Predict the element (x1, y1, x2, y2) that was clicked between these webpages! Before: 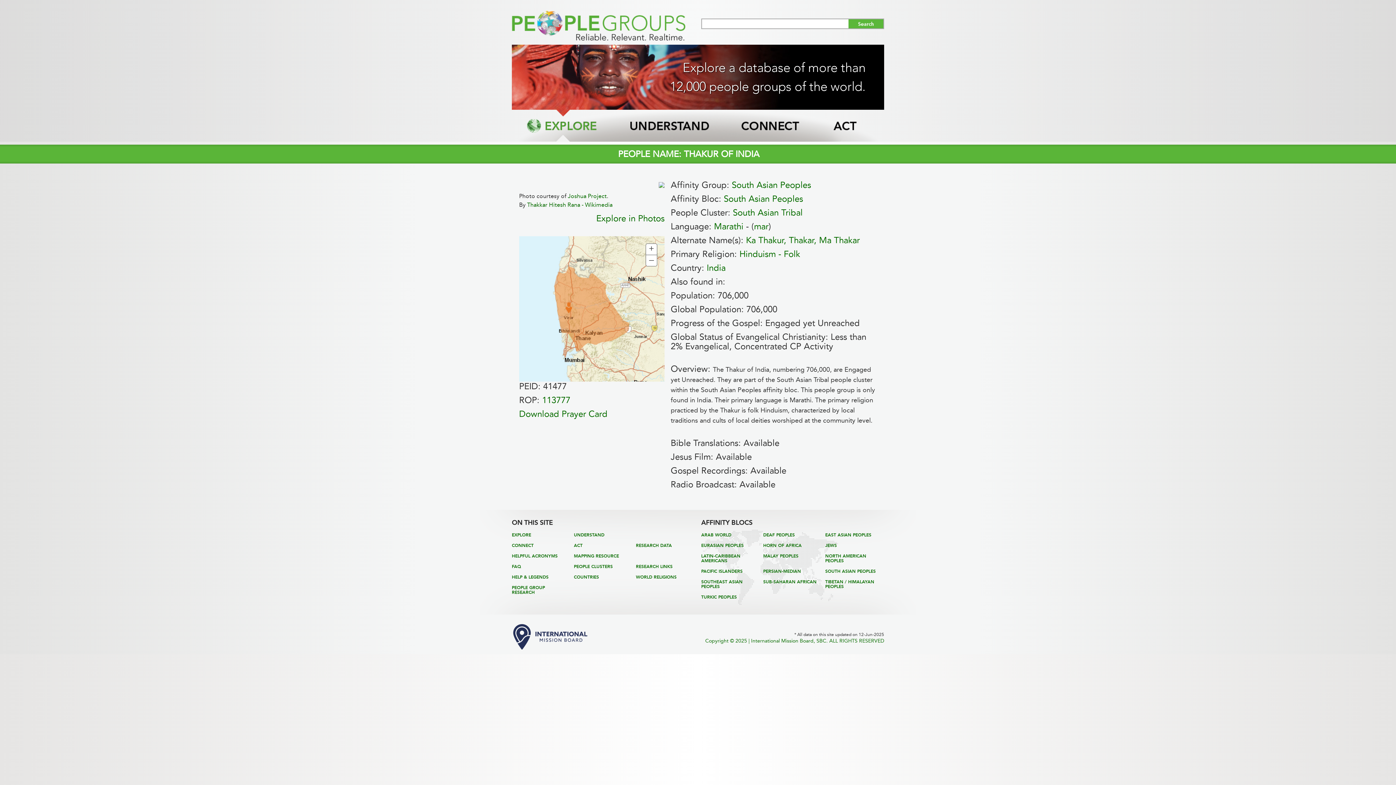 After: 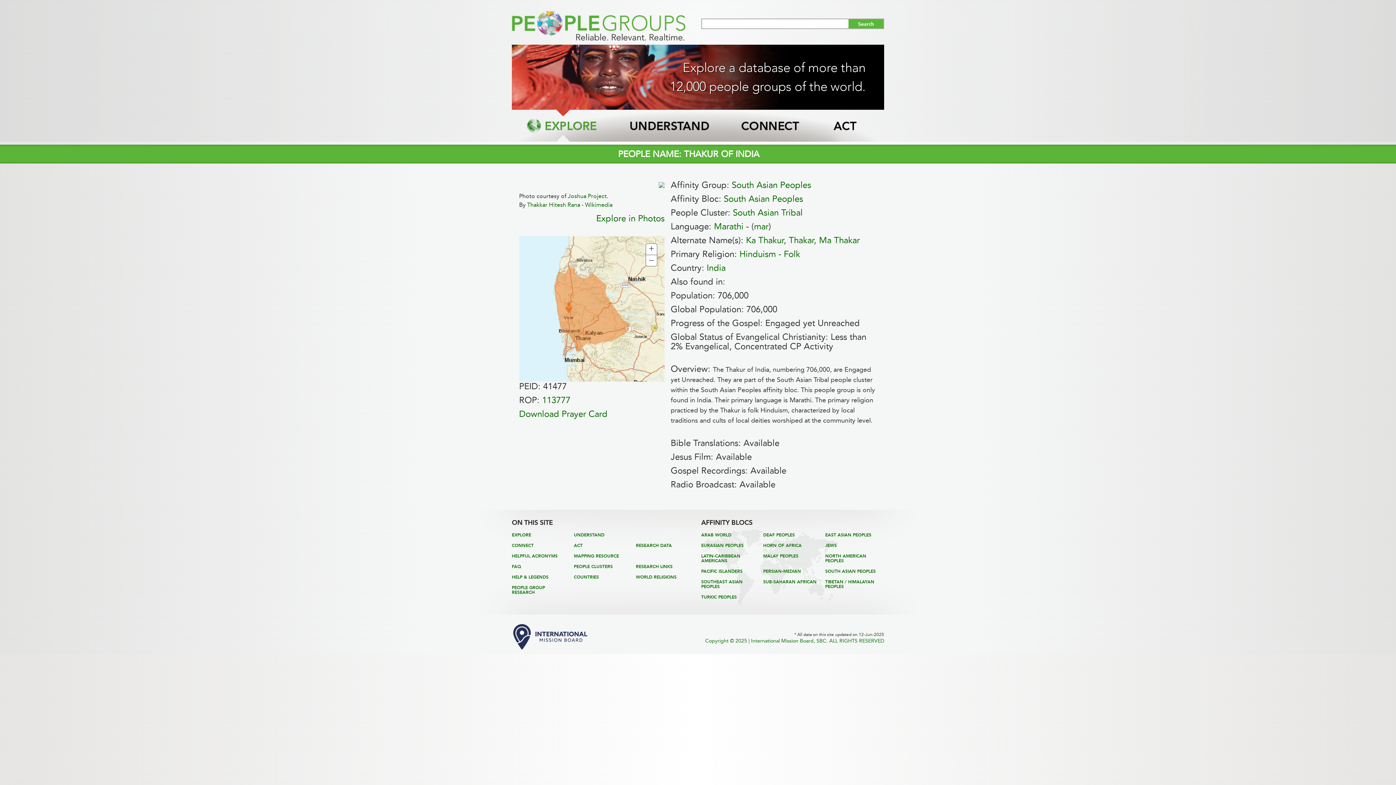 Action: bbox: (519, 409, 607, 419) label: Download Prayer Card